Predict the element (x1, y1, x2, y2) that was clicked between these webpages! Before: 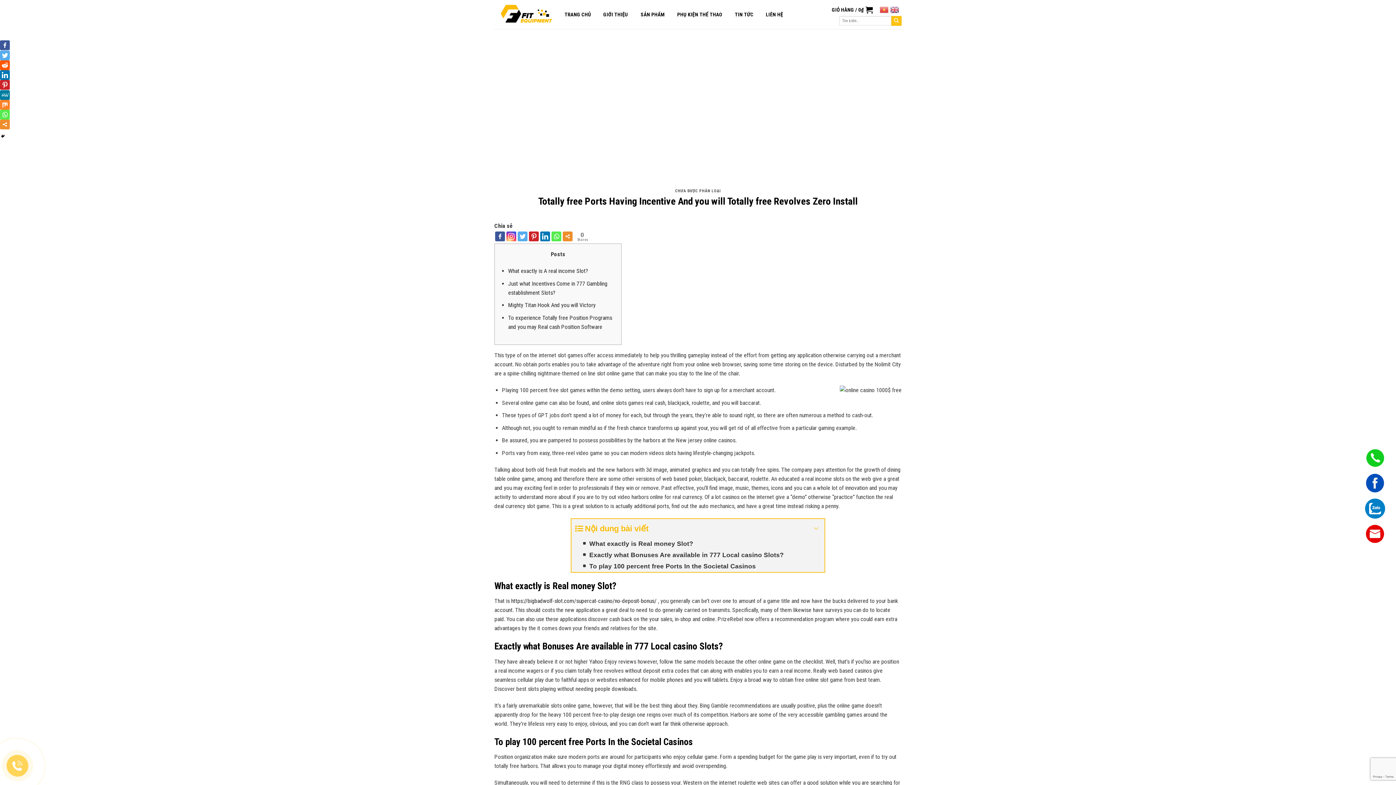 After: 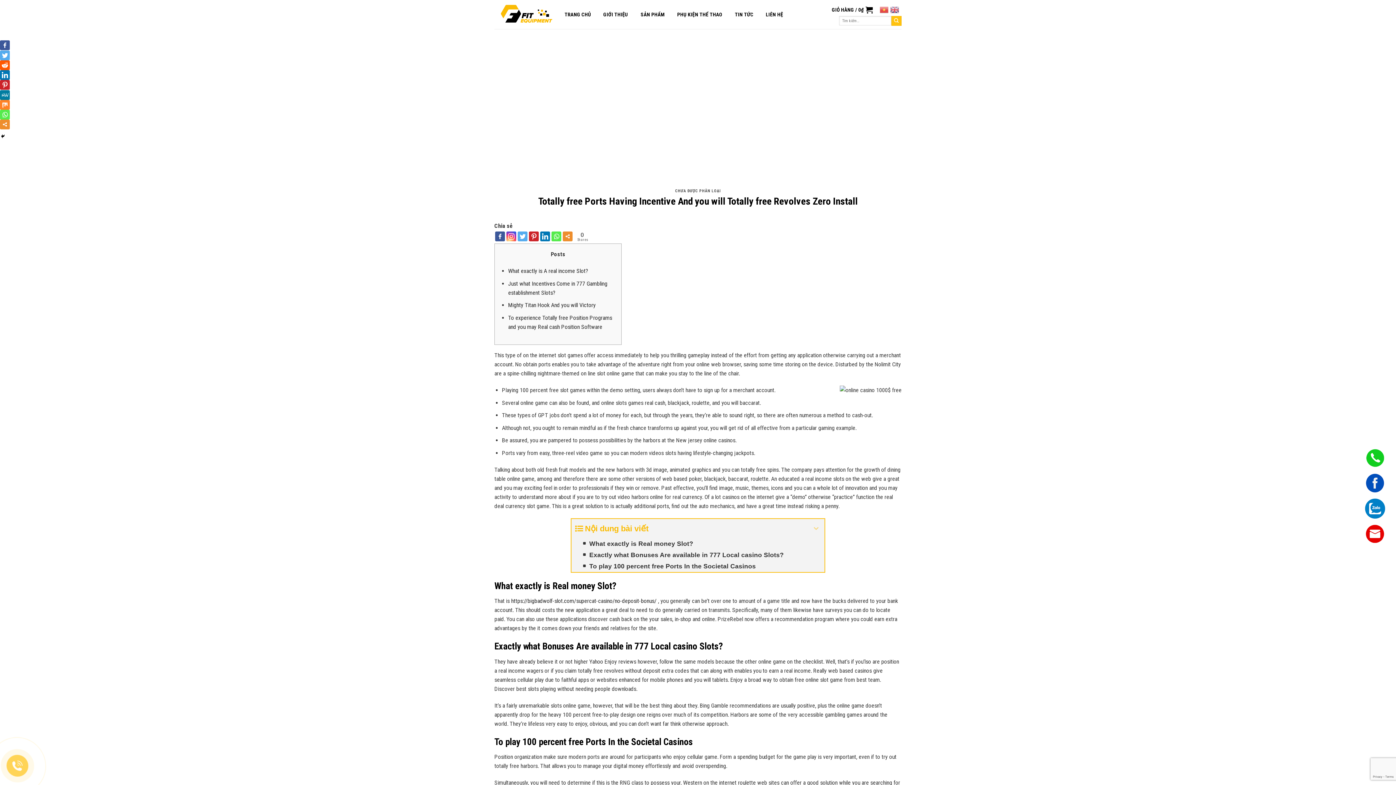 Action: bbox: (0, 50, 9, 60)